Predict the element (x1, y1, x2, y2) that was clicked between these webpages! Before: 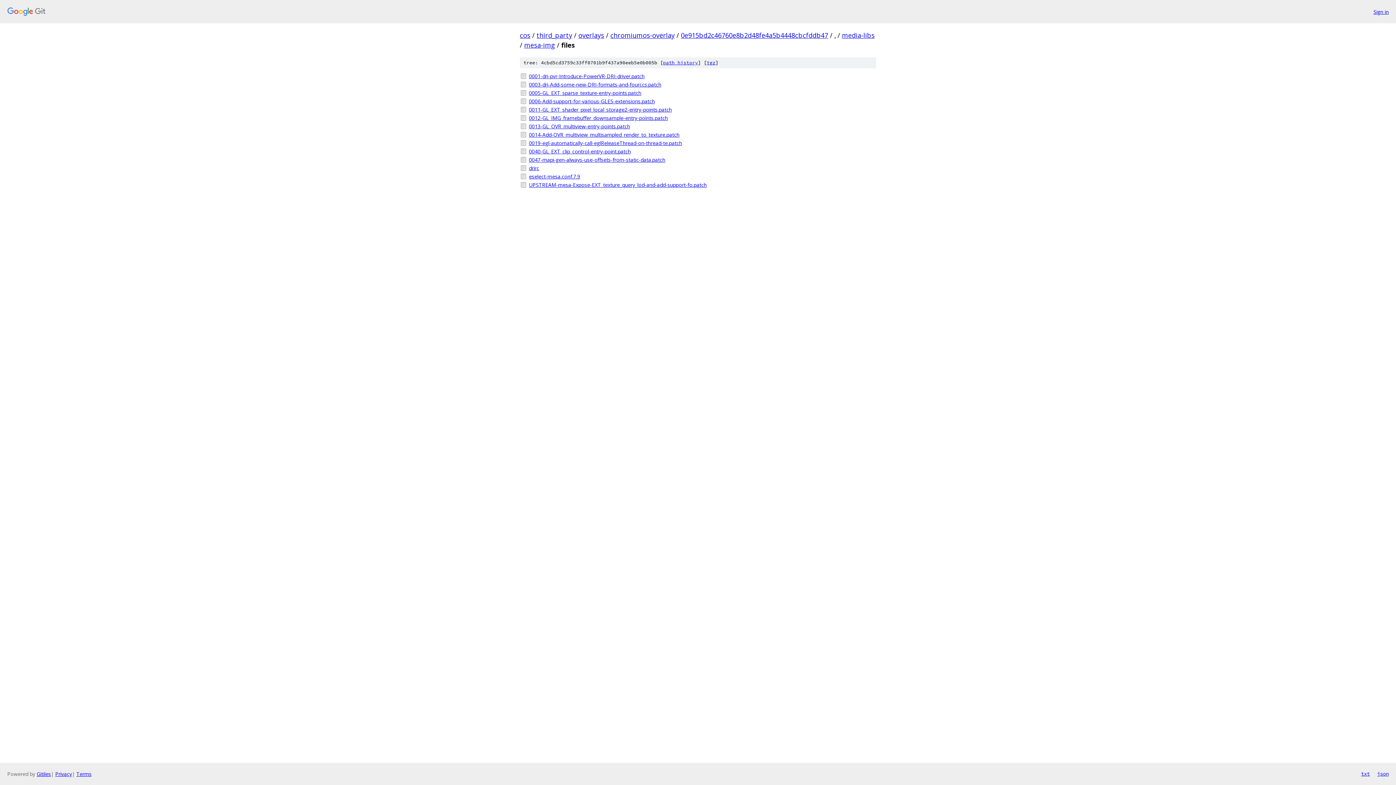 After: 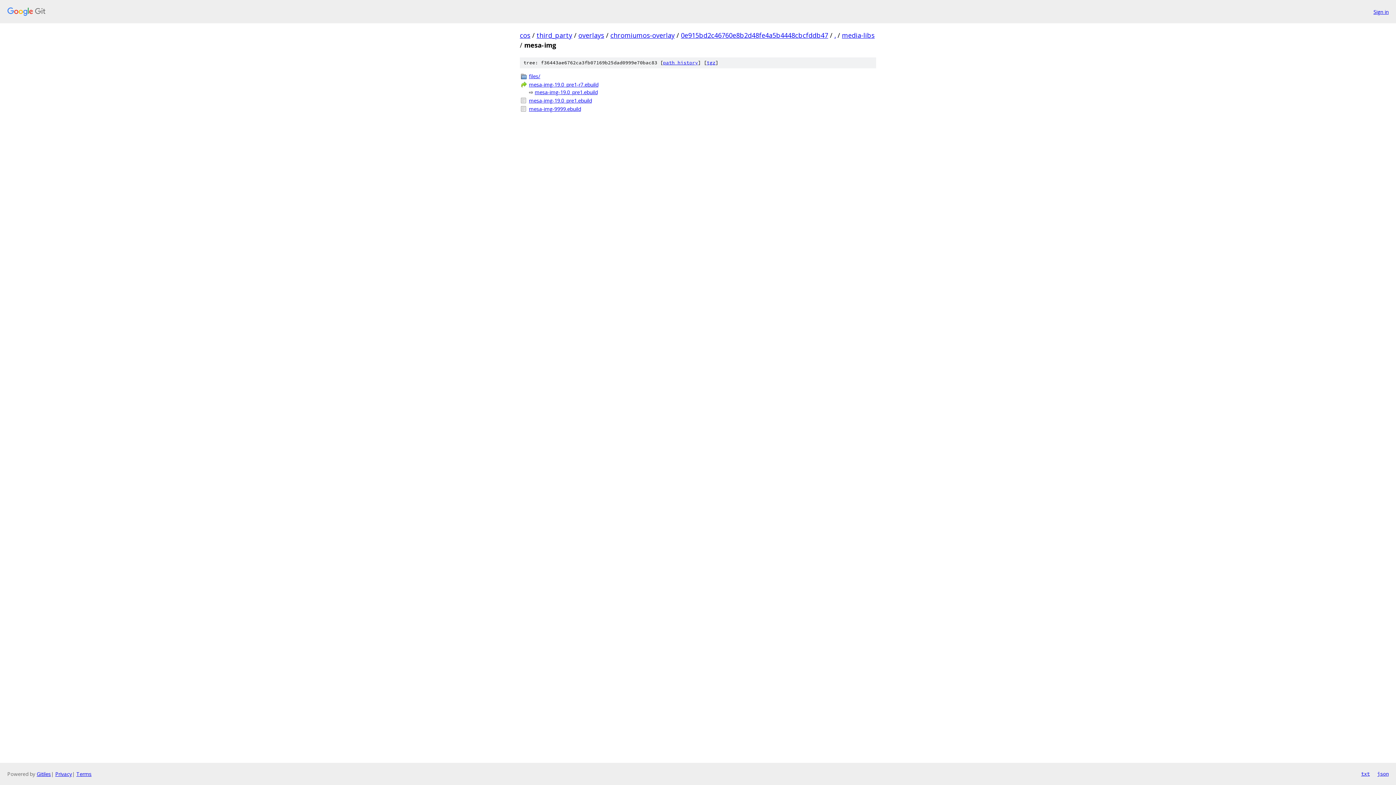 Action: label: mesa-img bbox: (524, 40, 555, 49)